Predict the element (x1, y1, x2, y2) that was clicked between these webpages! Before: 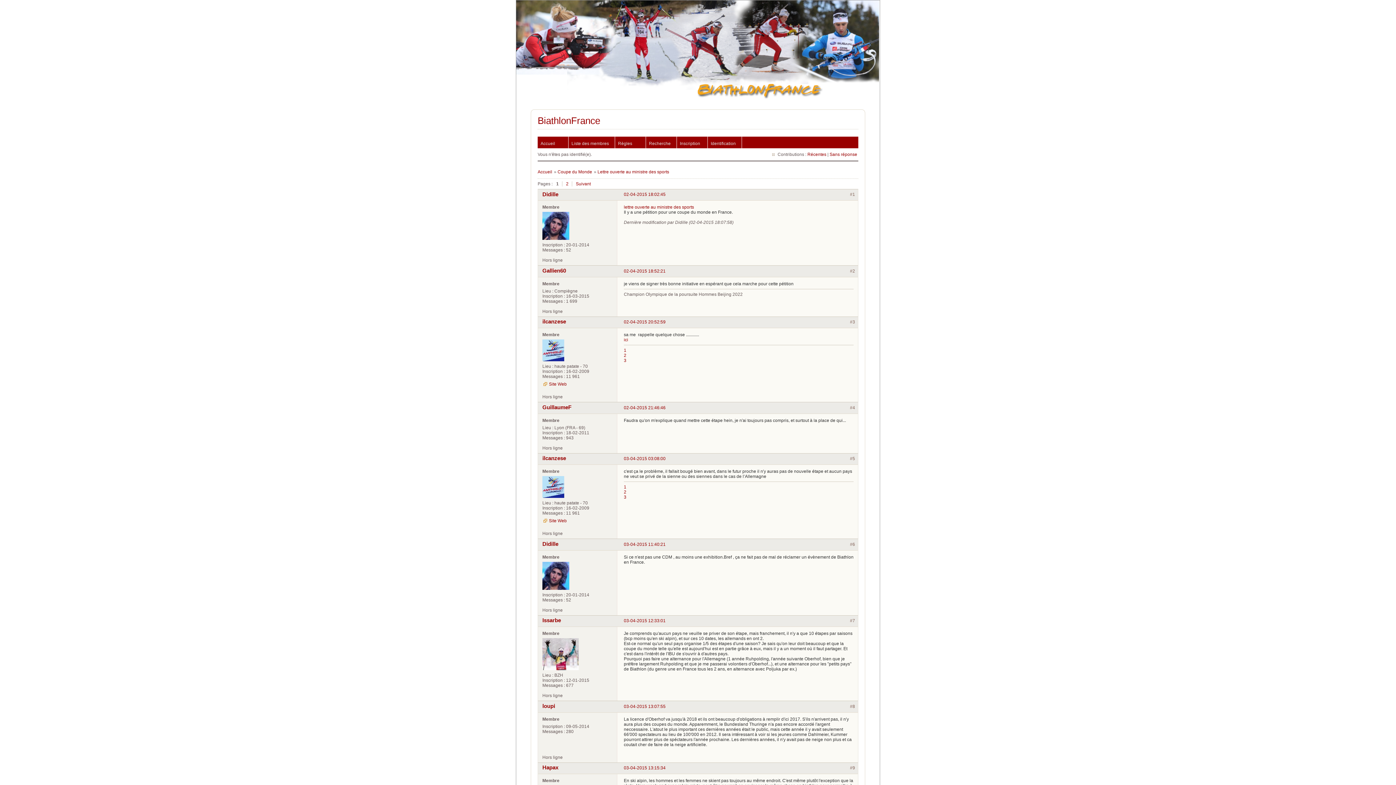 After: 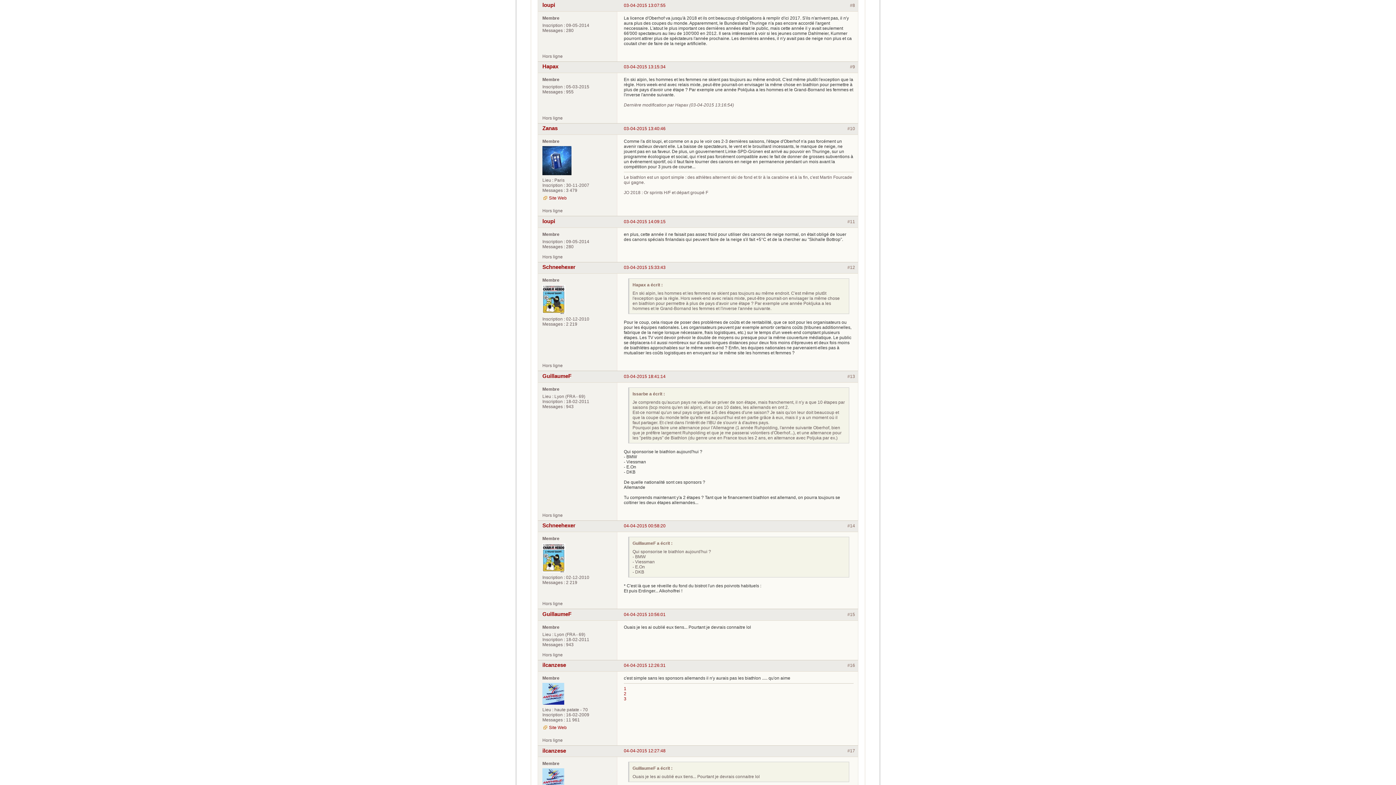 Action: label: 03-04-2015 13:07:55 bbox: (624, 704, 665, 709)